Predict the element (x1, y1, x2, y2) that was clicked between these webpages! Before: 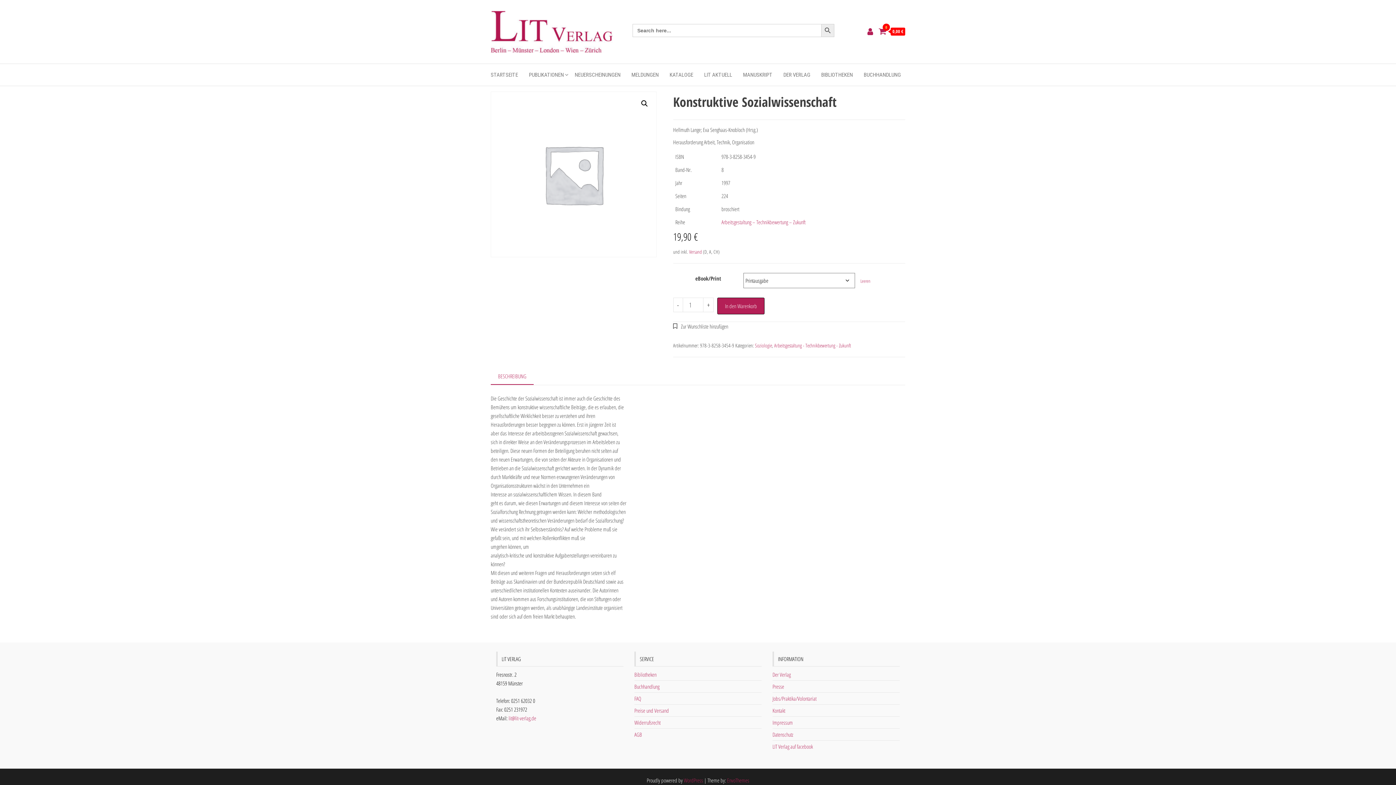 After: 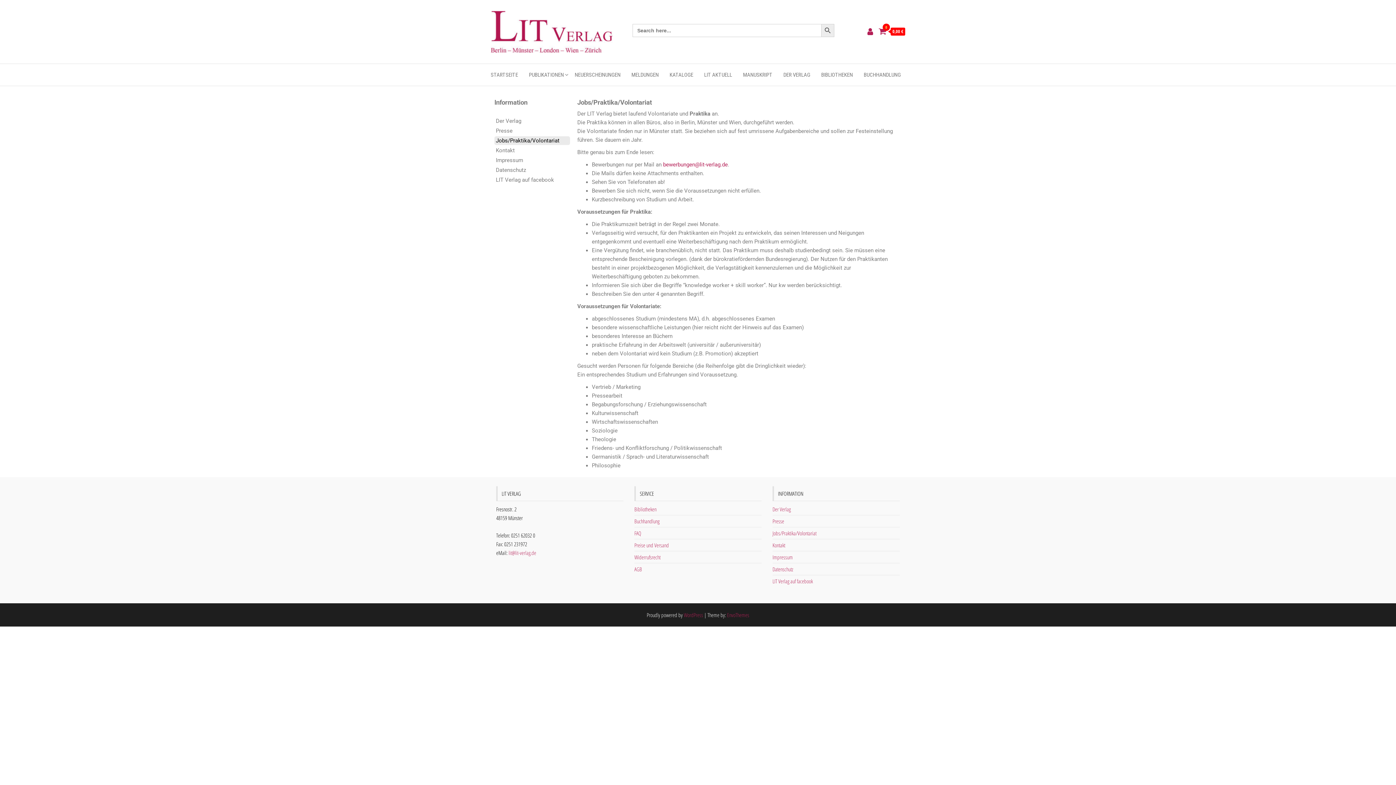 Action: bbox: (772, 695, 816, 702) label: Jobs/Praktika/Volontariat